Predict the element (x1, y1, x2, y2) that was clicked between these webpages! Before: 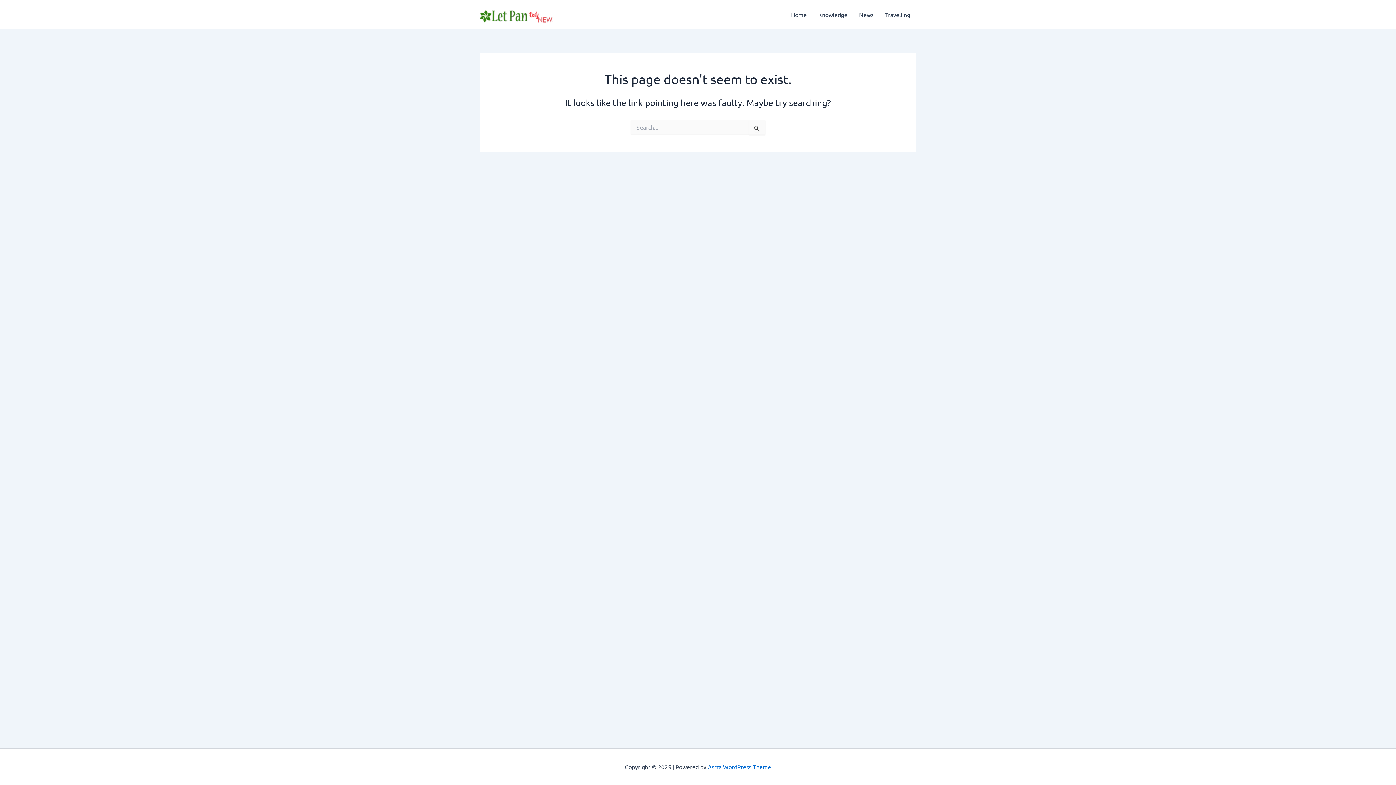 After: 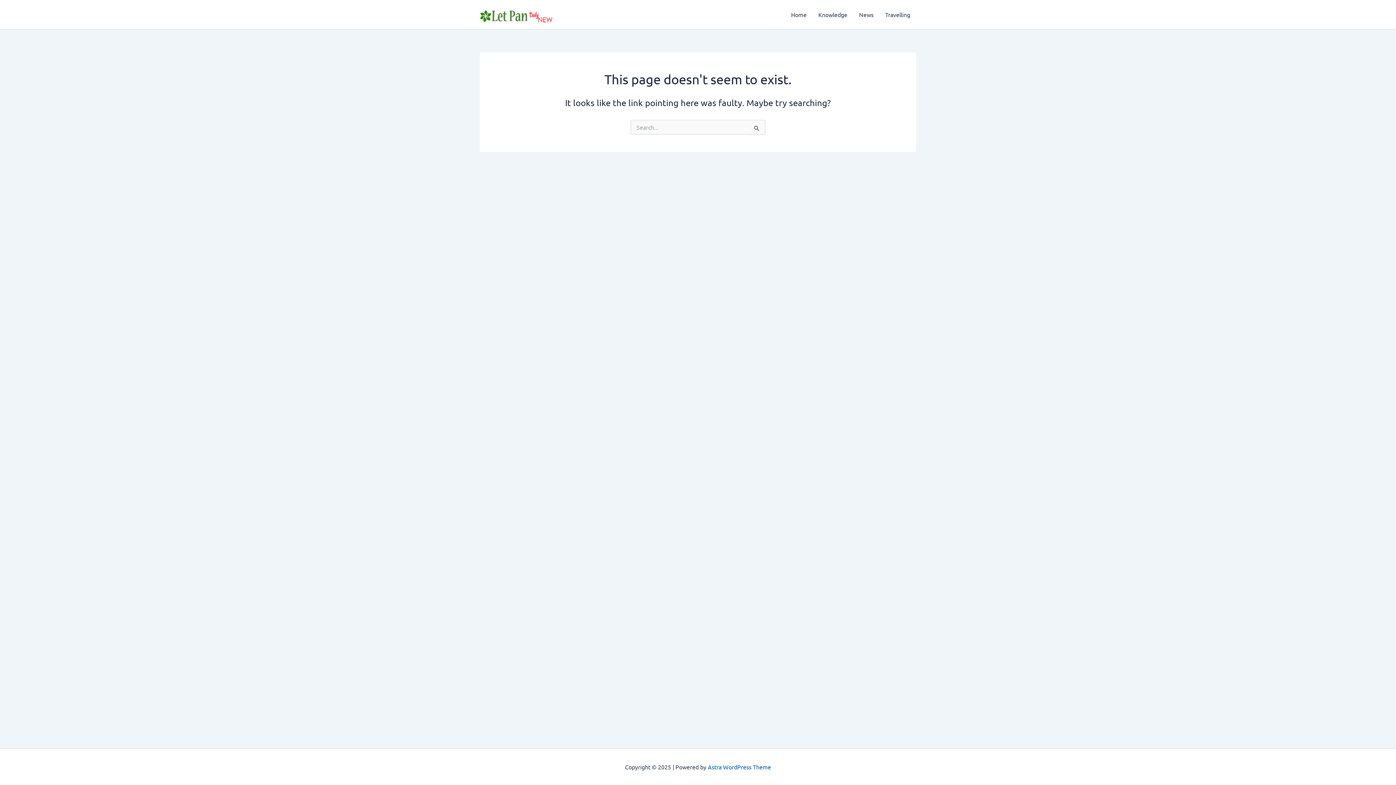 Action: bbox: (708, 763, 771, 770) label: Astra WordPress Theme